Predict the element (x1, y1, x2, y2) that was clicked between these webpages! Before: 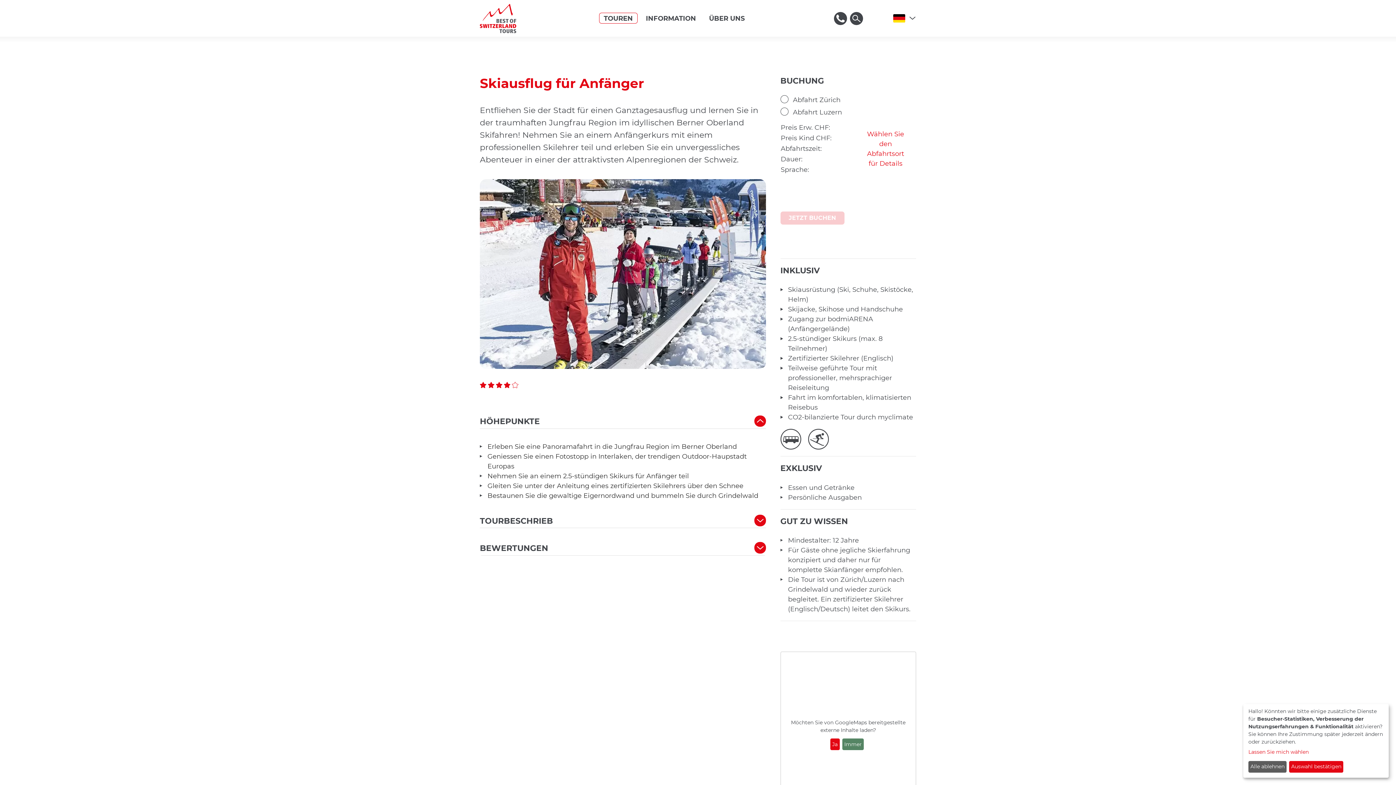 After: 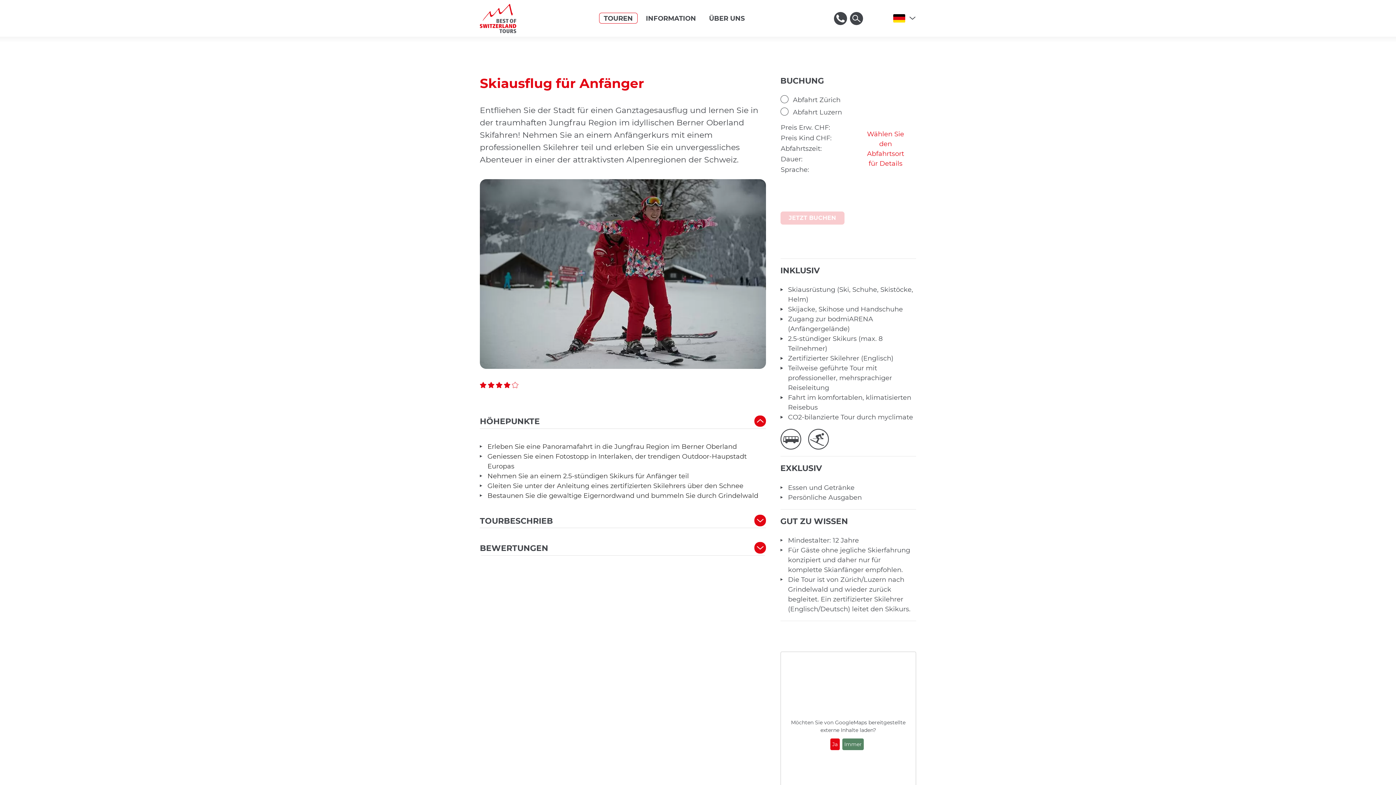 Action: bbox: (1248, 761, 1286, 773) label: Alle ablehnen